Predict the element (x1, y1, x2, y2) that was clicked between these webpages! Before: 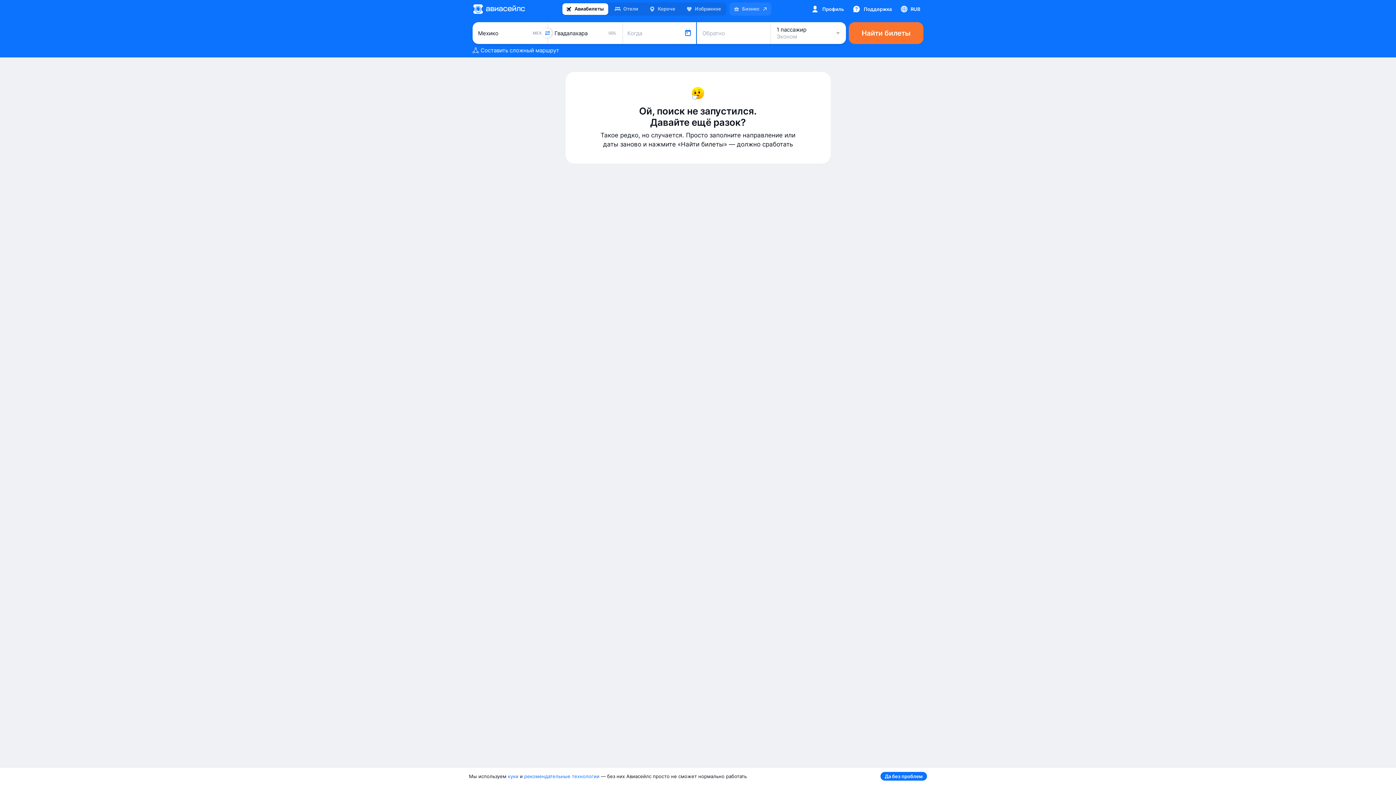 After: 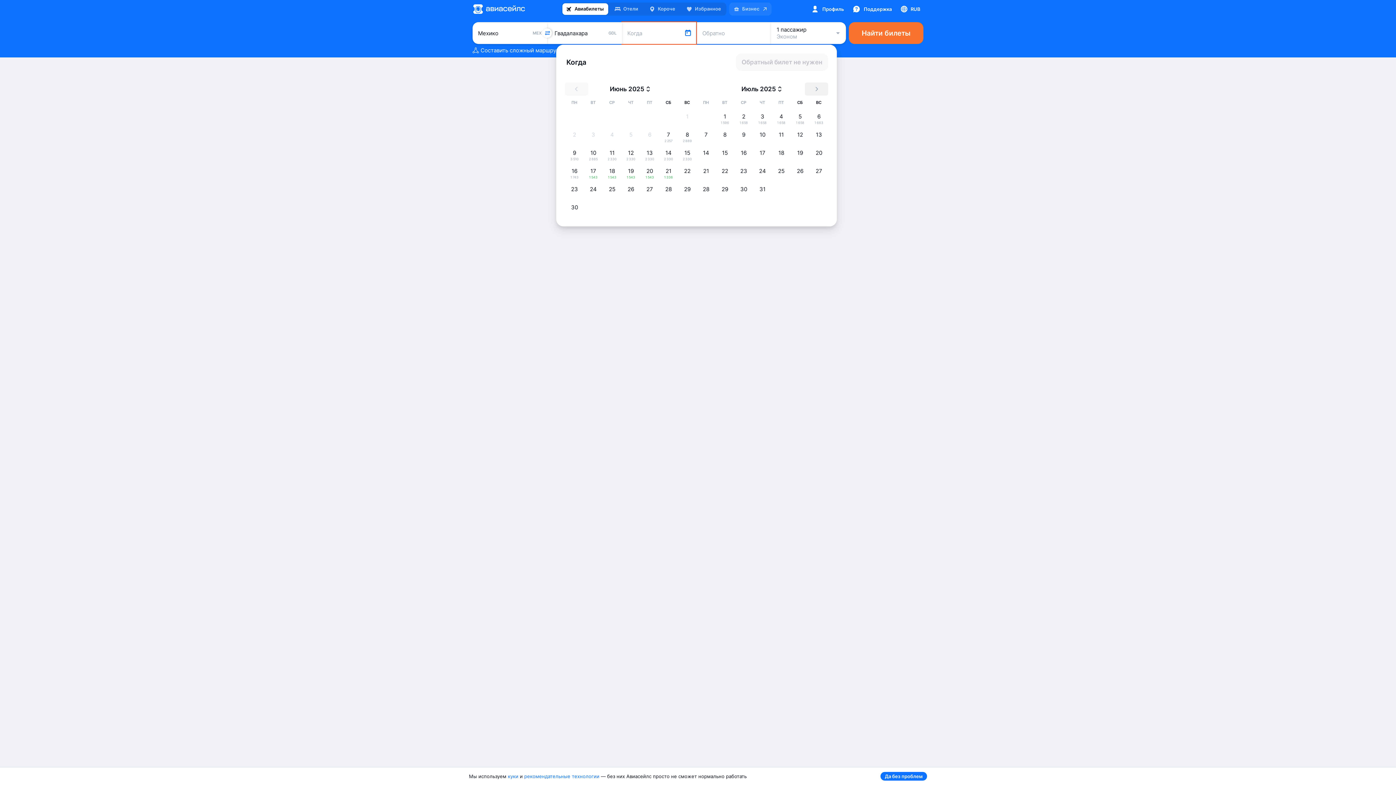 Action: label: Когда bbox: (622, 22, 696, 44)